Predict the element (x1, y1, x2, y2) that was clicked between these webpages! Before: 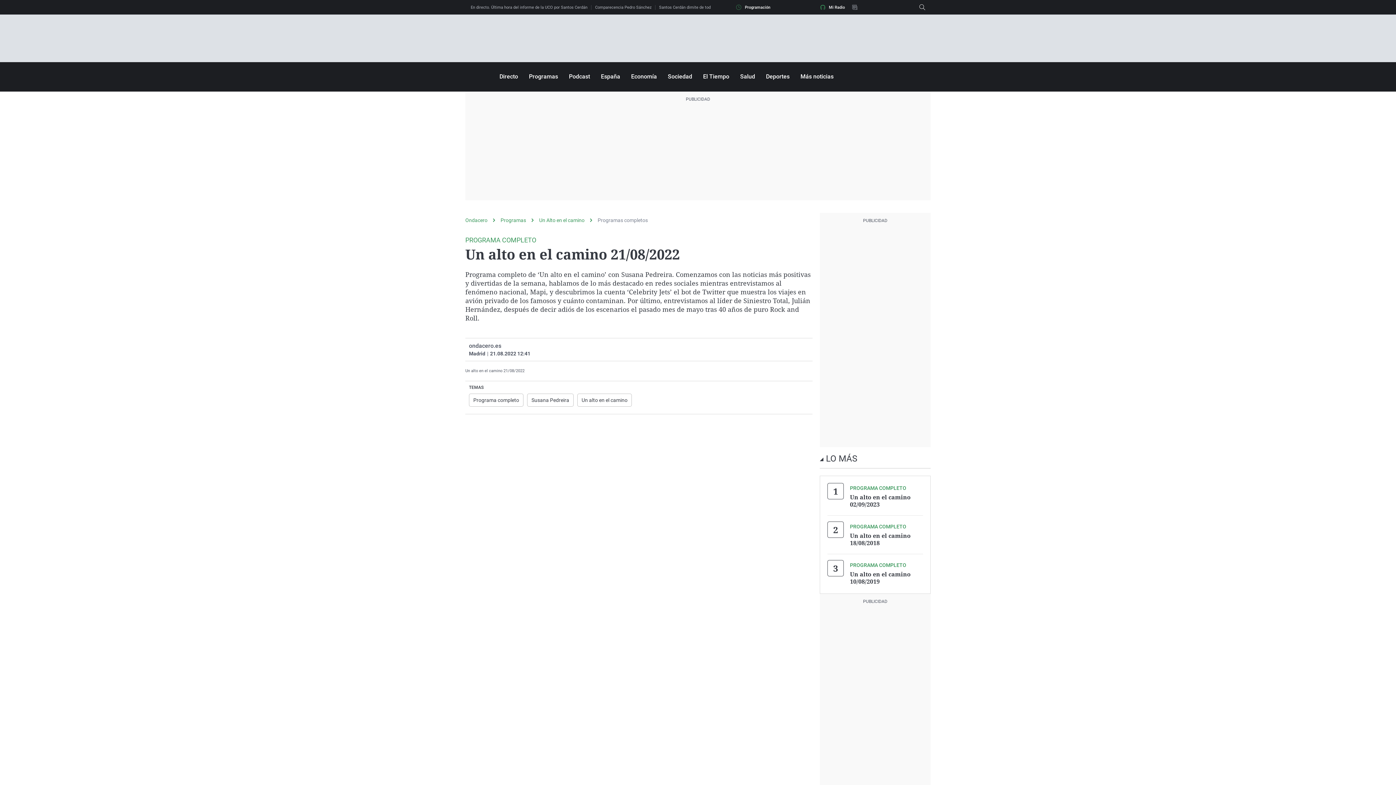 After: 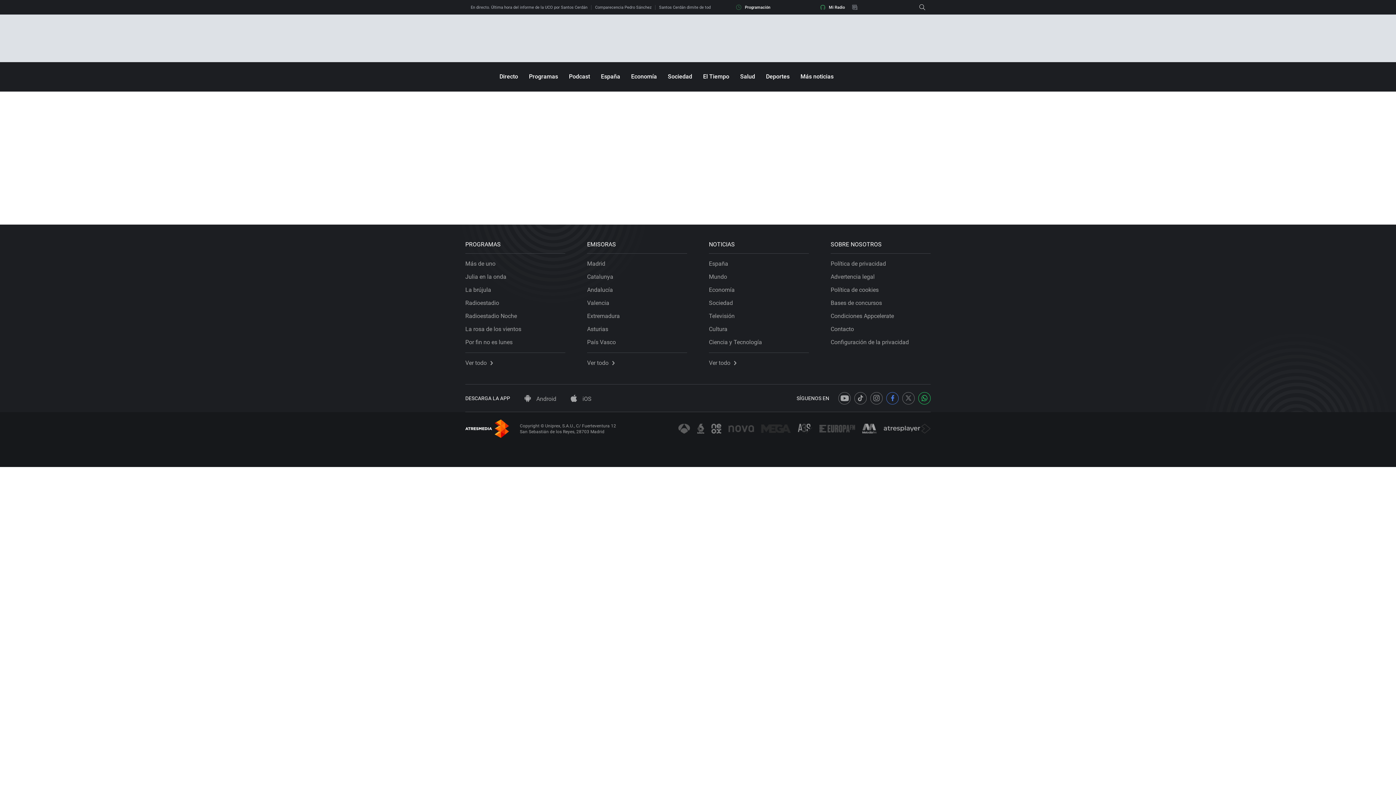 Action: bbox: (820, 4, 845, 9) label: Mi Radio